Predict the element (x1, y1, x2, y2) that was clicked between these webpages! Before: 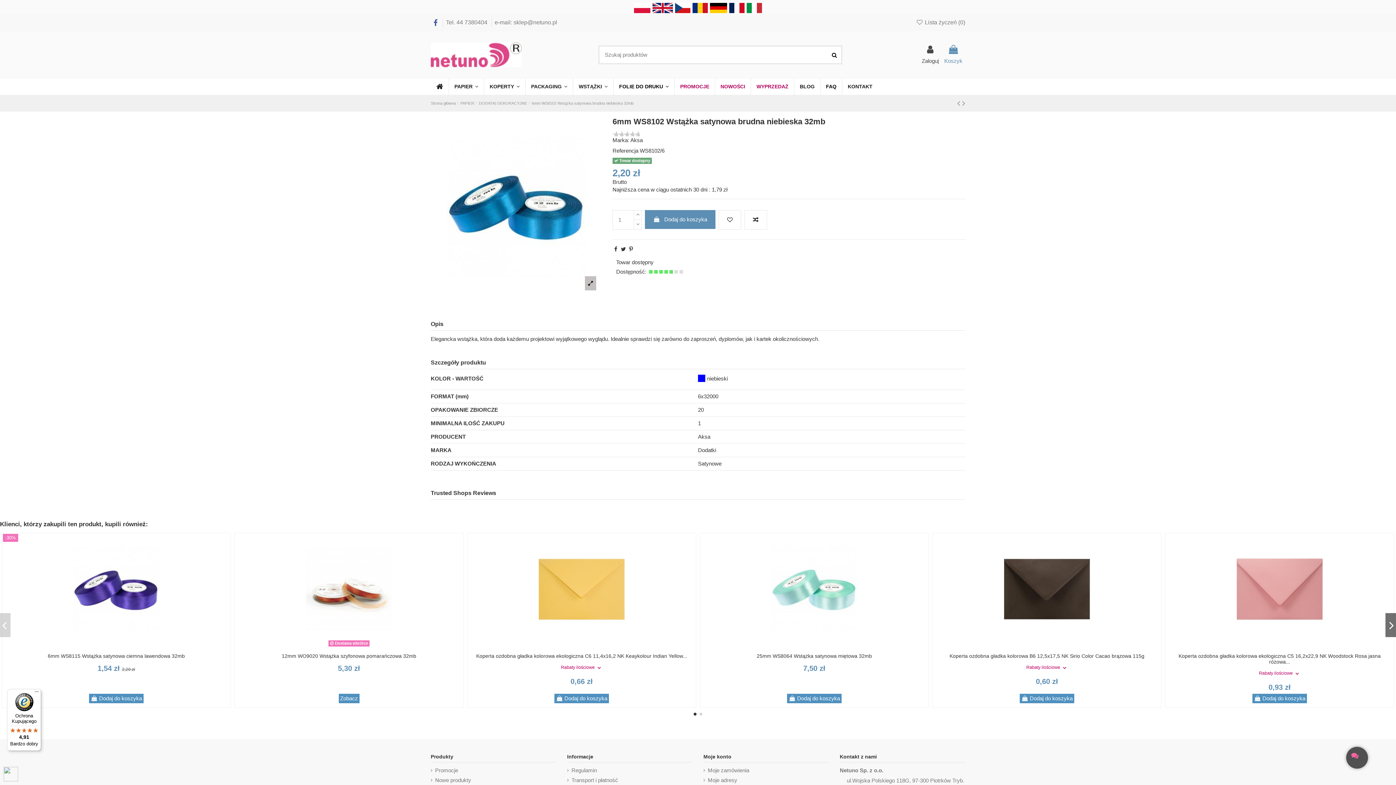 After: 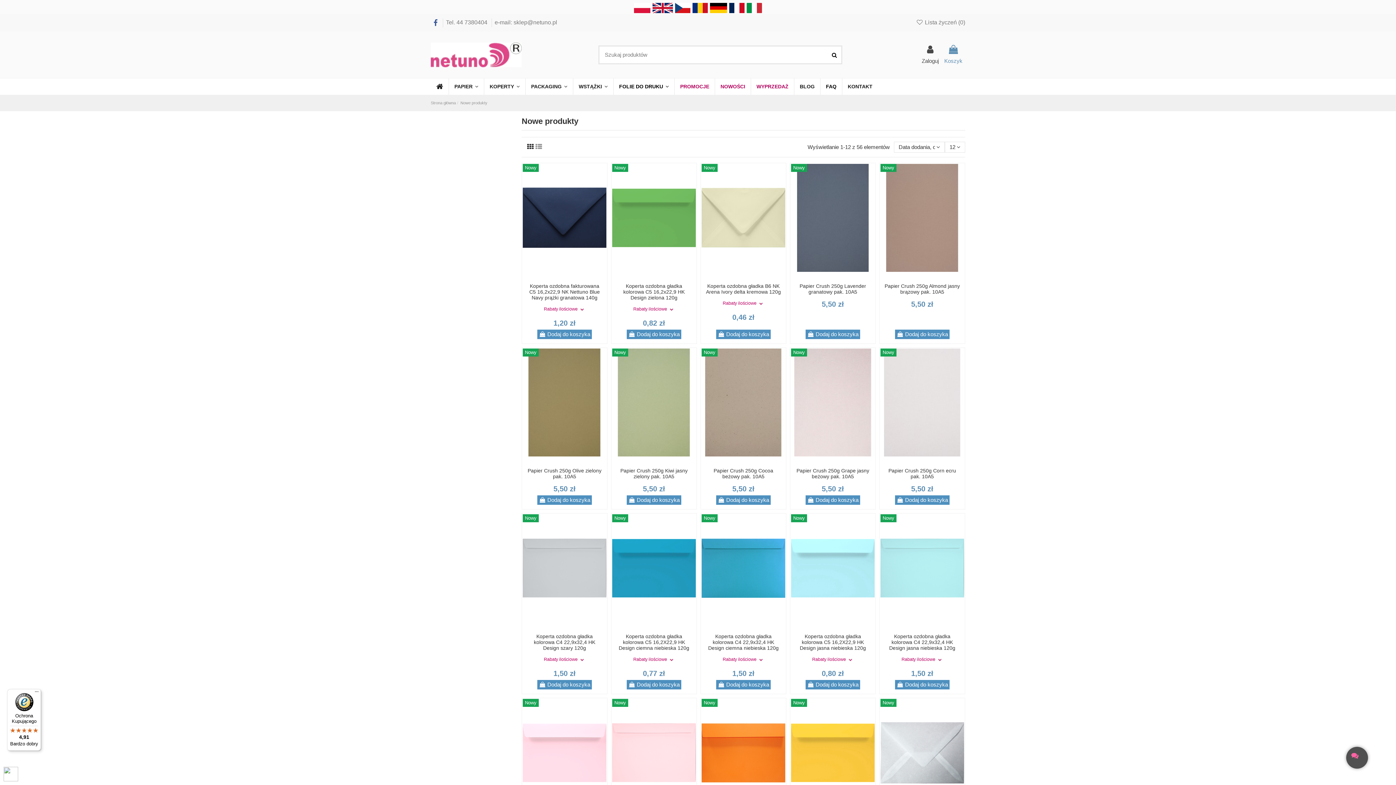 Action: label: NOWOŚCI bbox: (714, 78, 750, 94)